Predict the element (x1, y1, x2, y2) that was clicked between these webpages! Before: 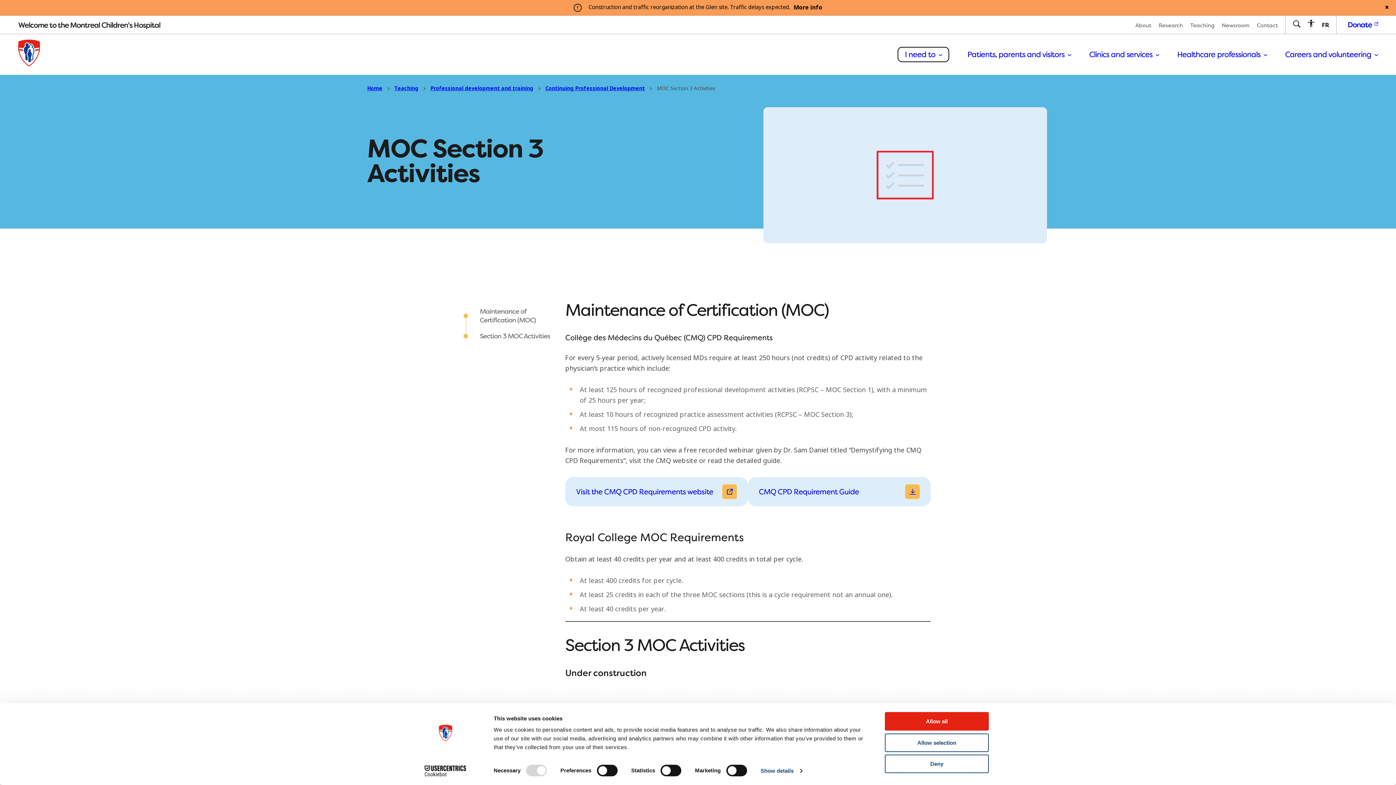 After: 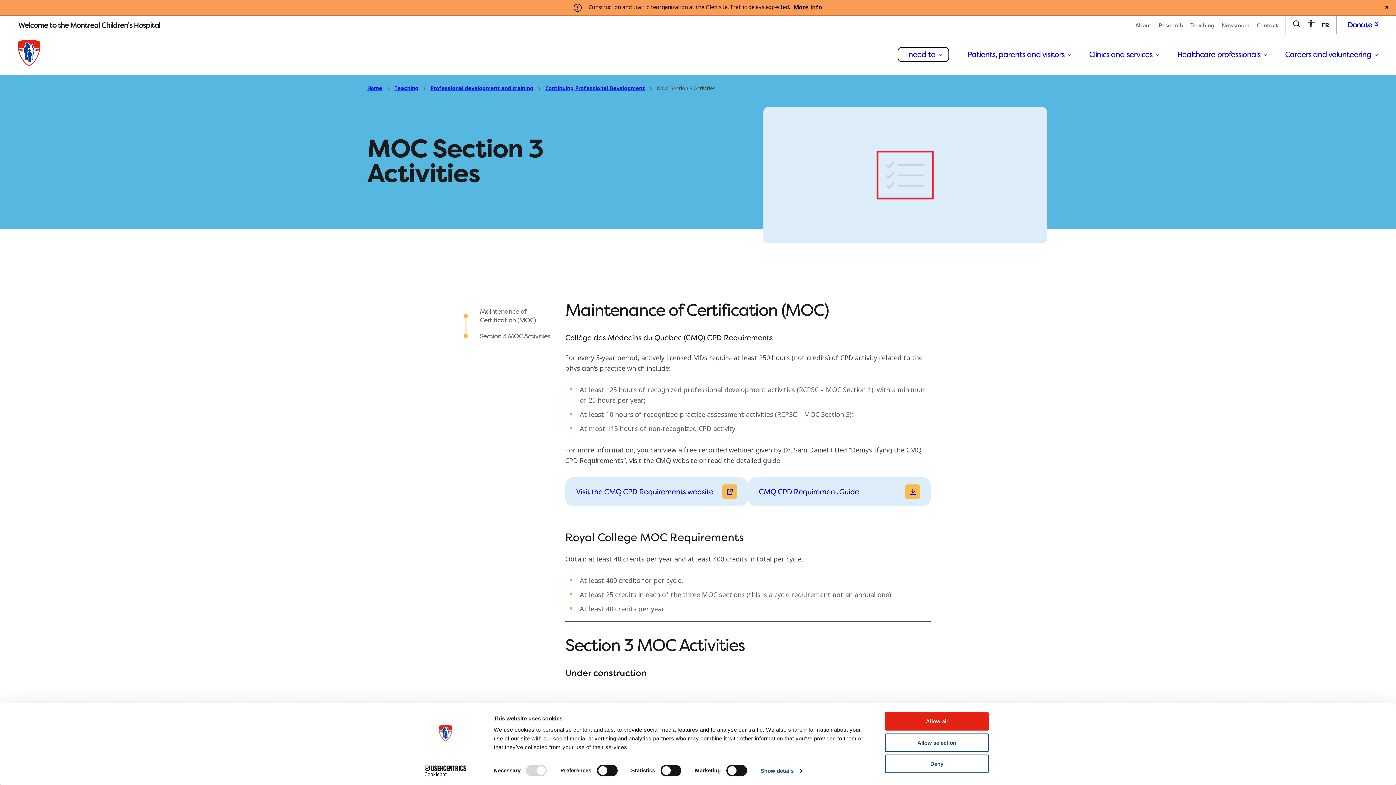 Action: bbox: (413, 765, 477, 776) label: Cookiebot - opens in a new window